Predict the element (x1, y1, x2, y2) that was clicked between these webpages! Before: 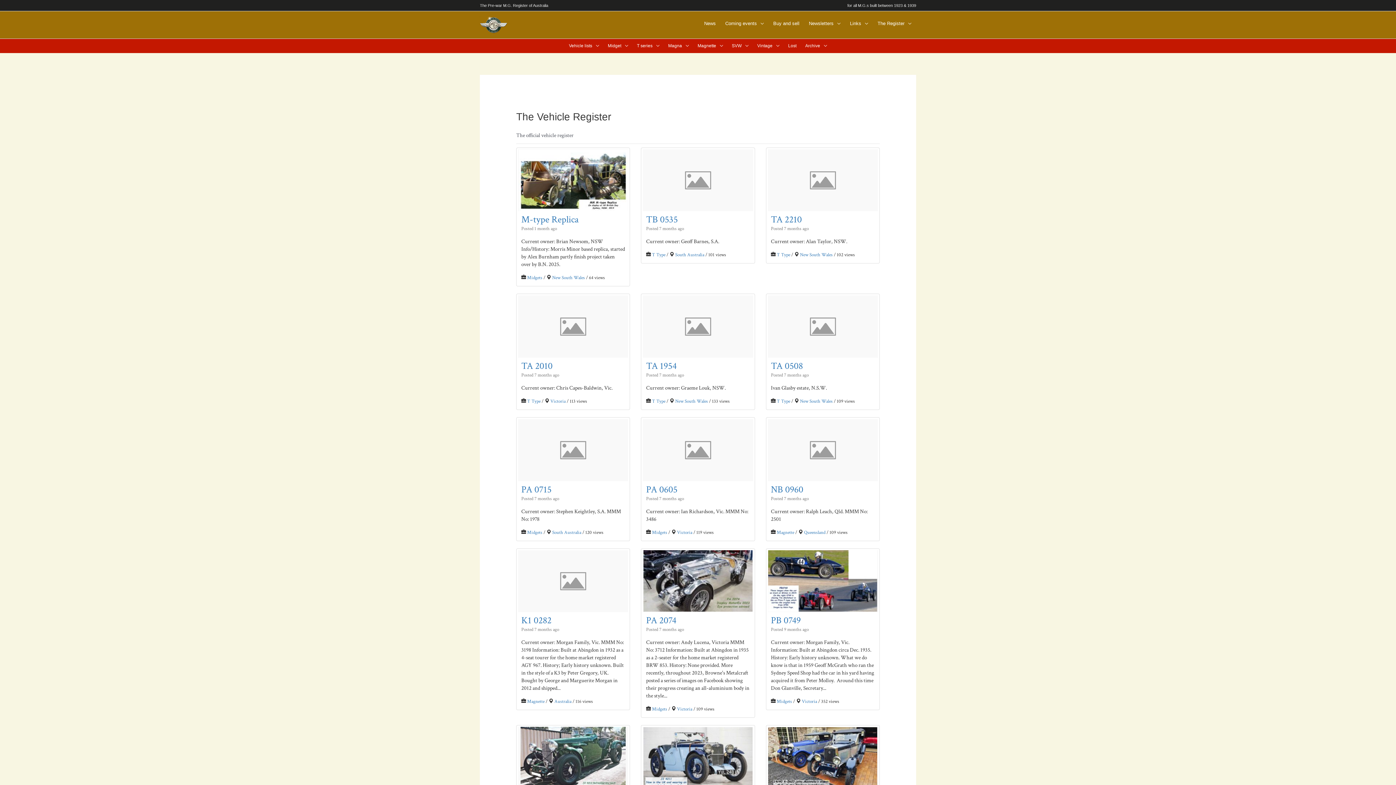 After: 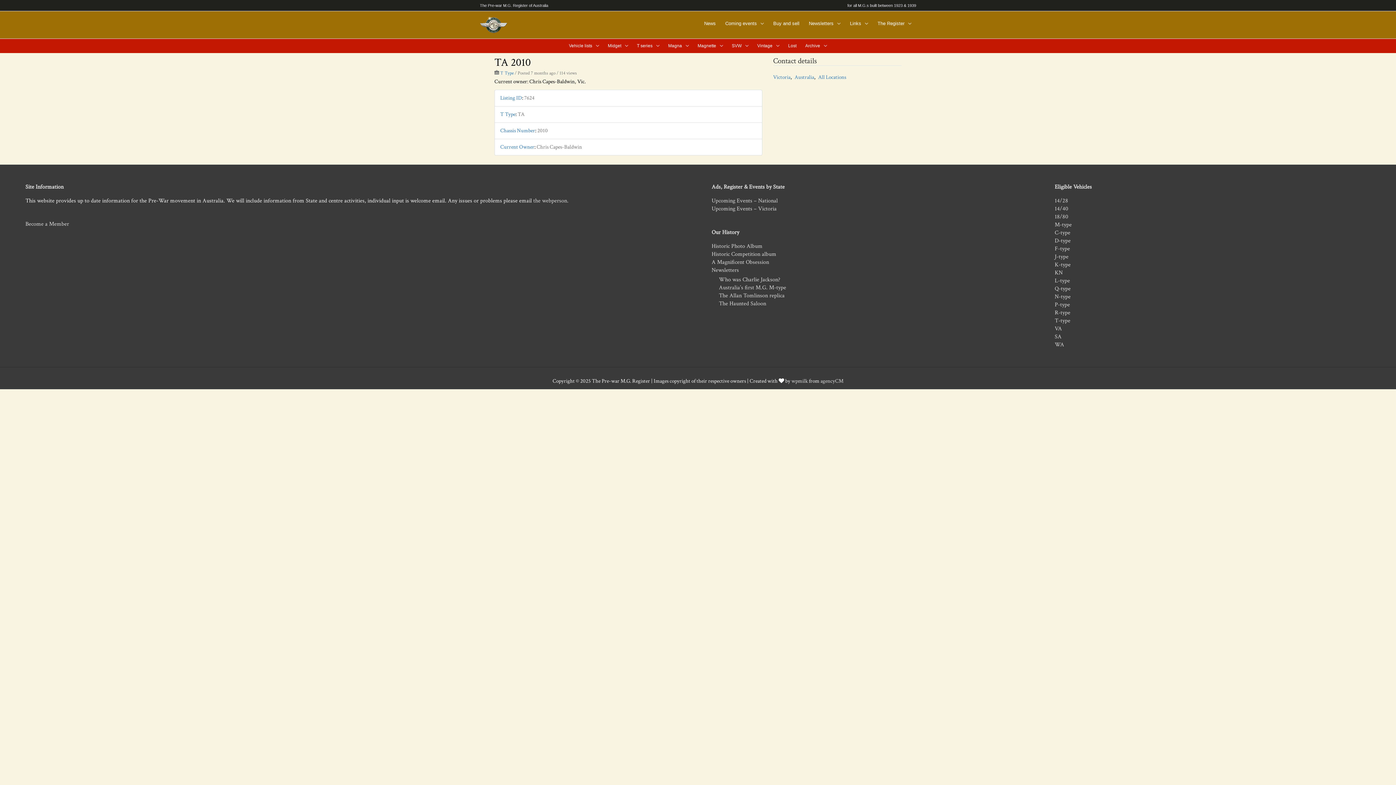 Action: bbox: (518, 295, 628, 357)